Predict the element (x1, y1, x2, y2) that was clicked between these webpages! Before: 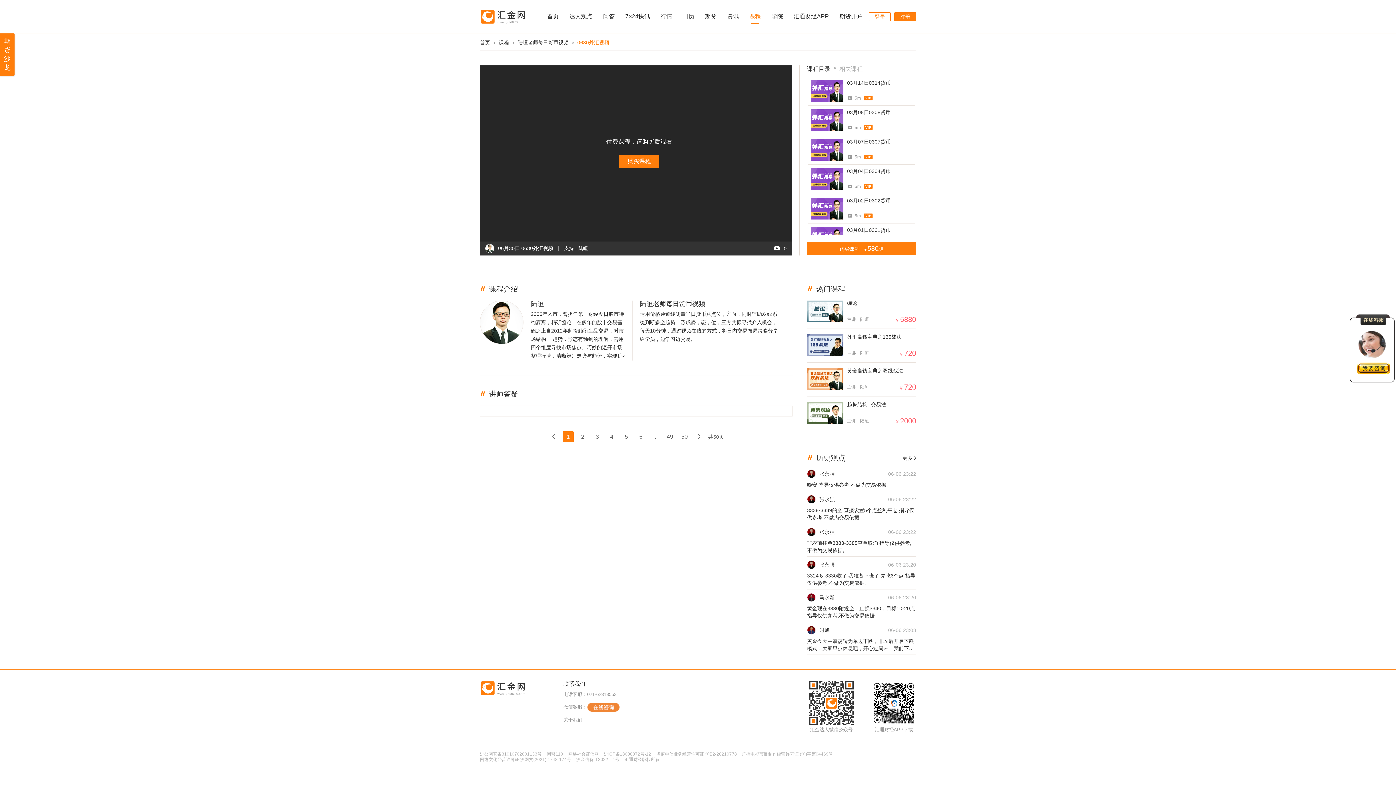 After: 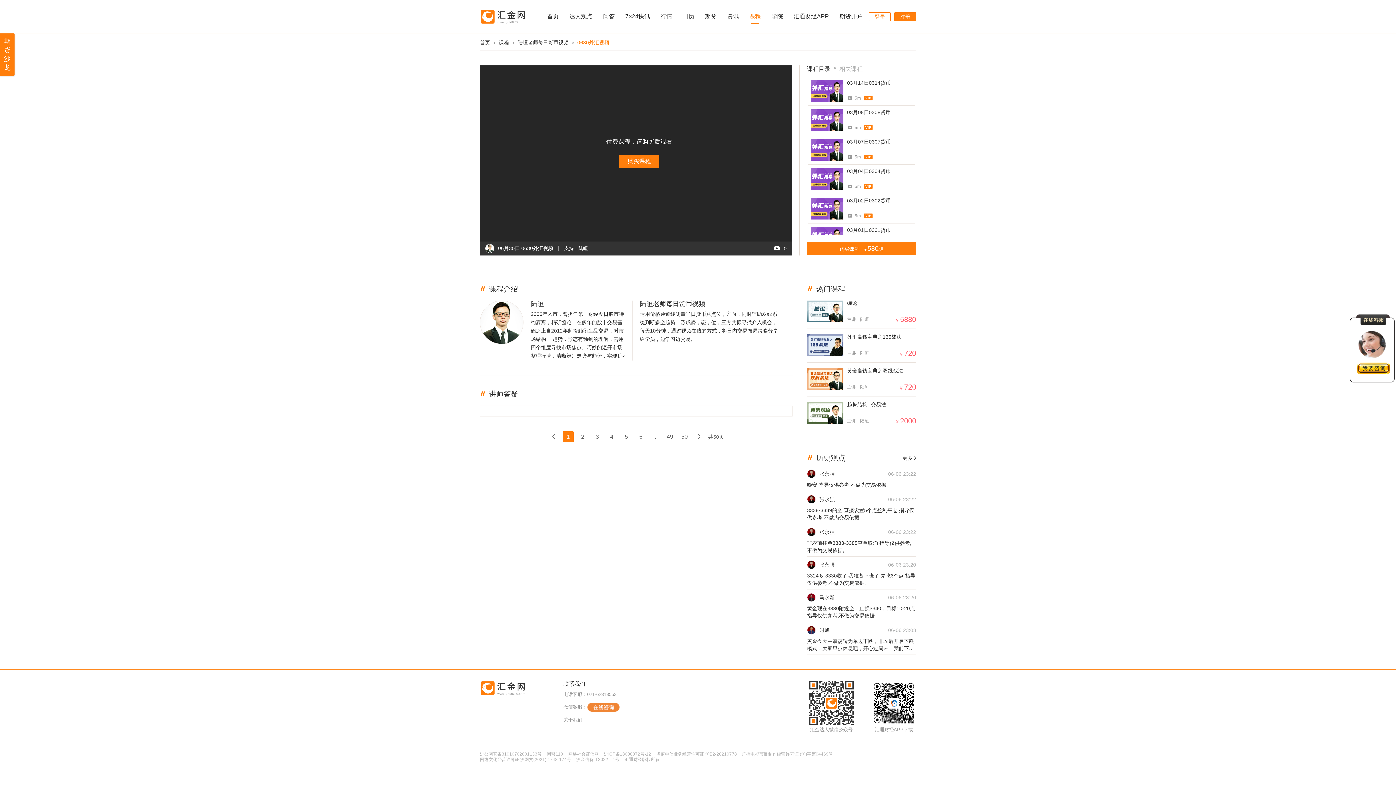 Action: label: 期货沙龙 bbox: (0, 33, 14, 75)